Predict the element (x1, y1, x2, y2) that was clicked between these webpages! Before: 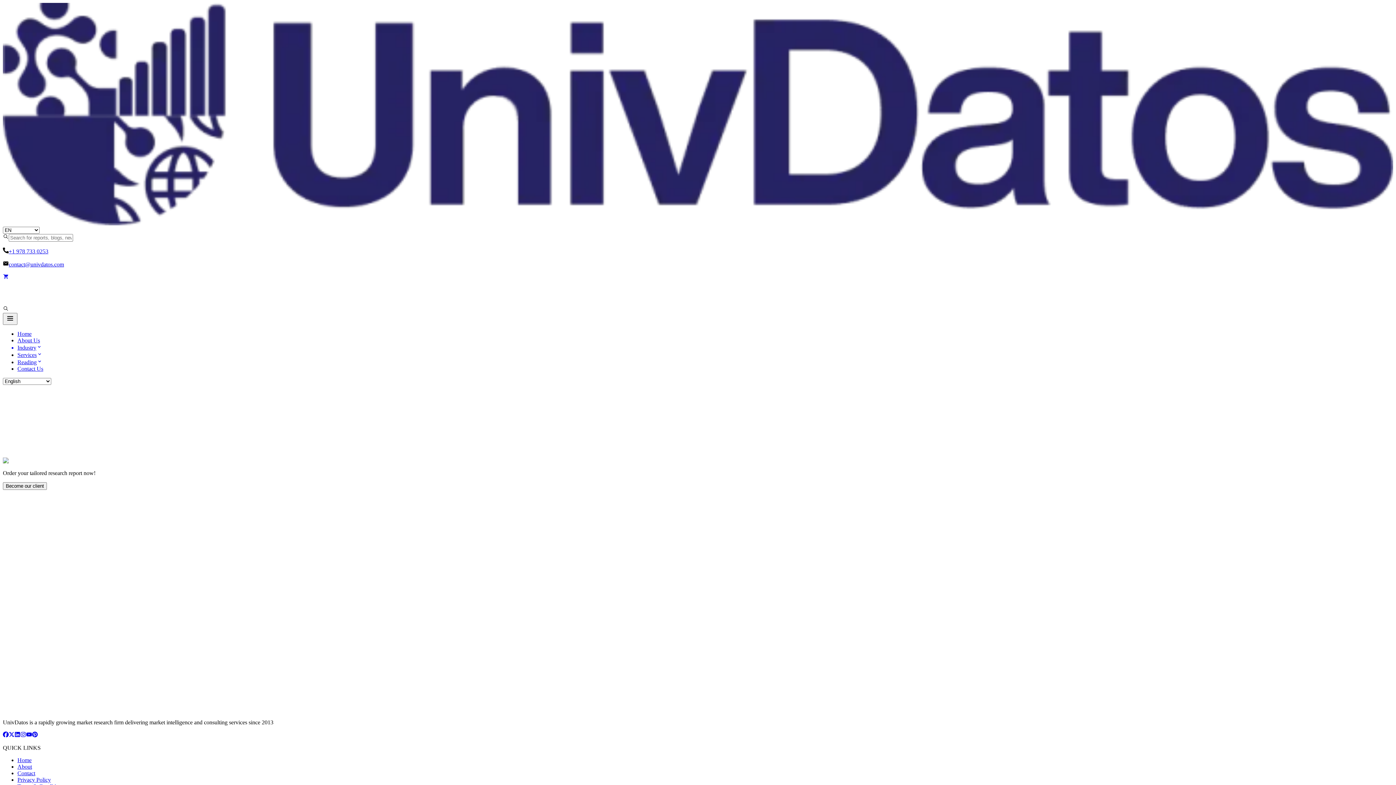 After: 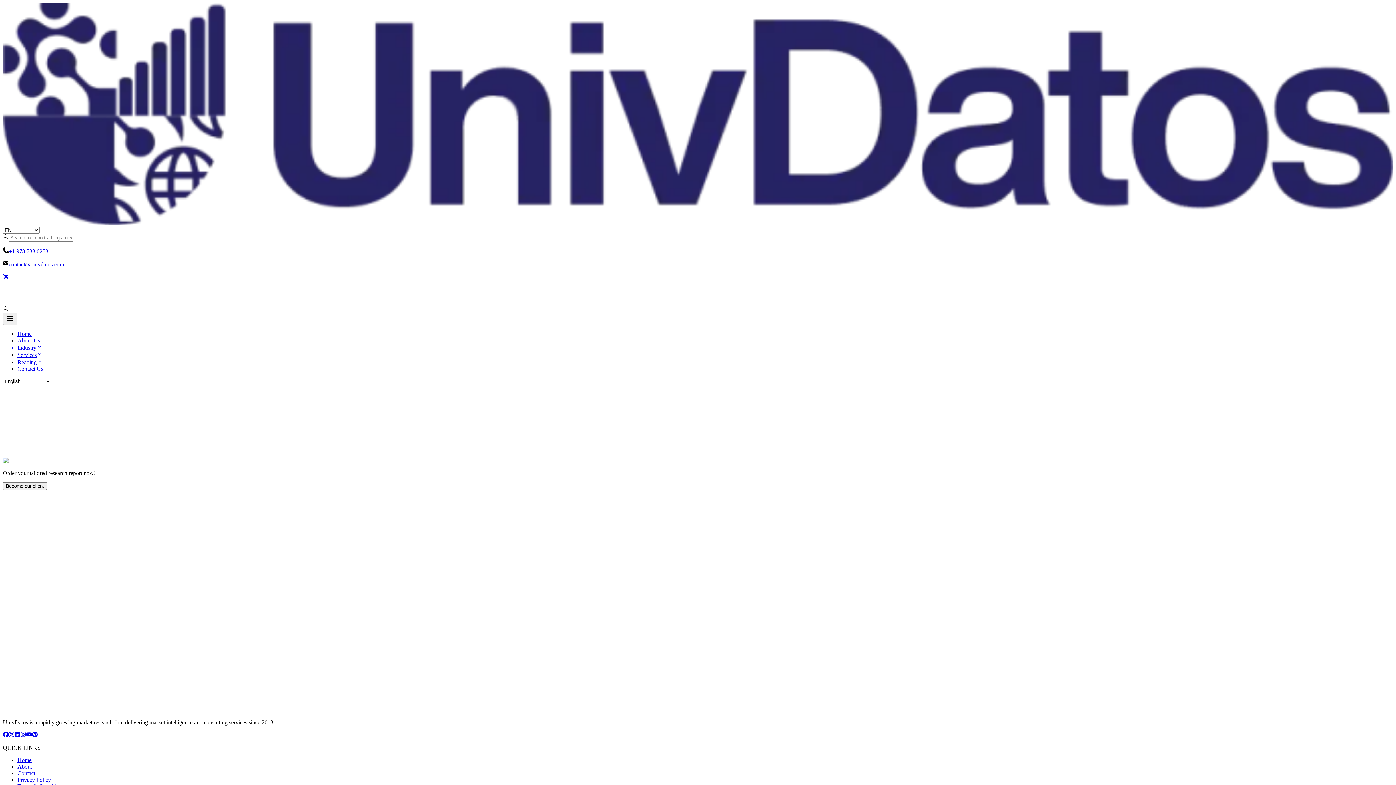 Action: bbox: (2, 385, 17, 397)